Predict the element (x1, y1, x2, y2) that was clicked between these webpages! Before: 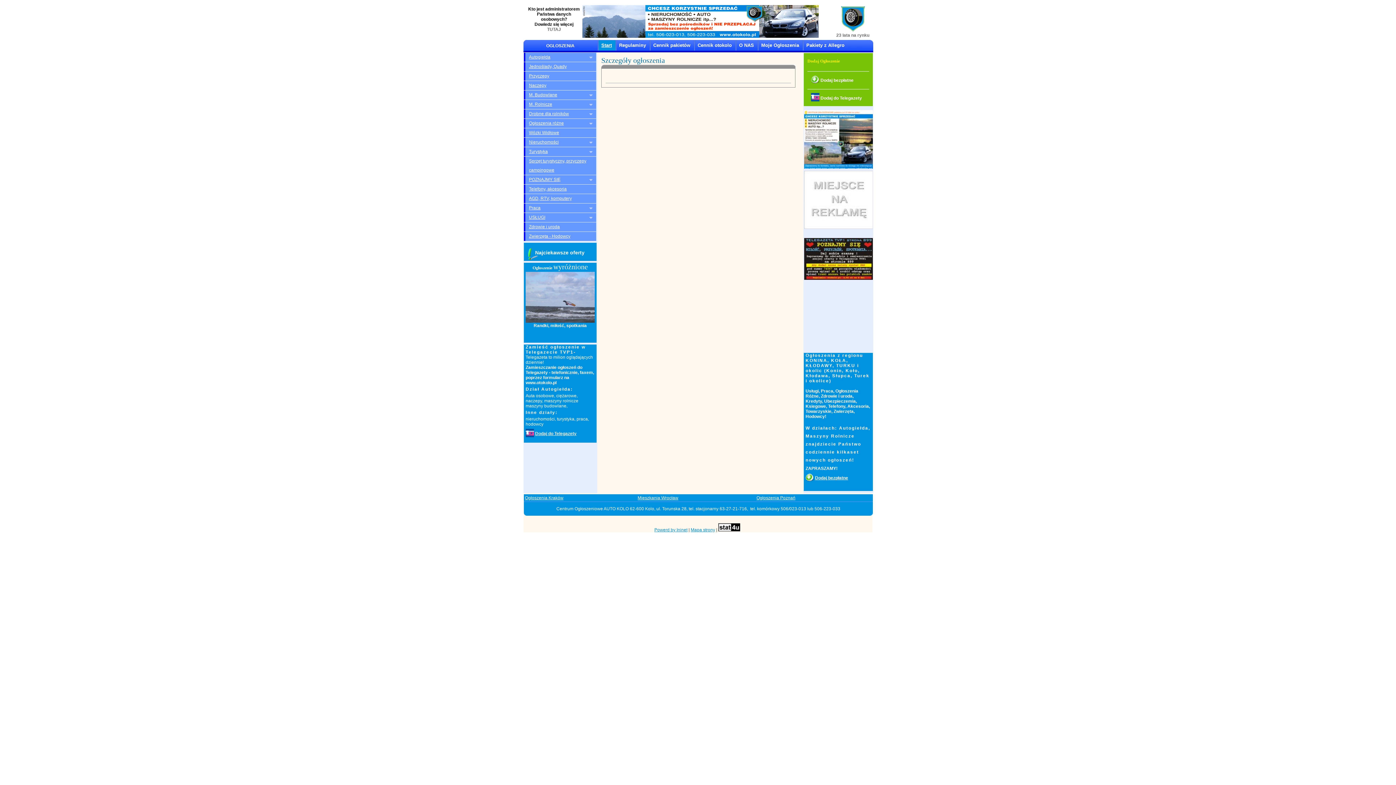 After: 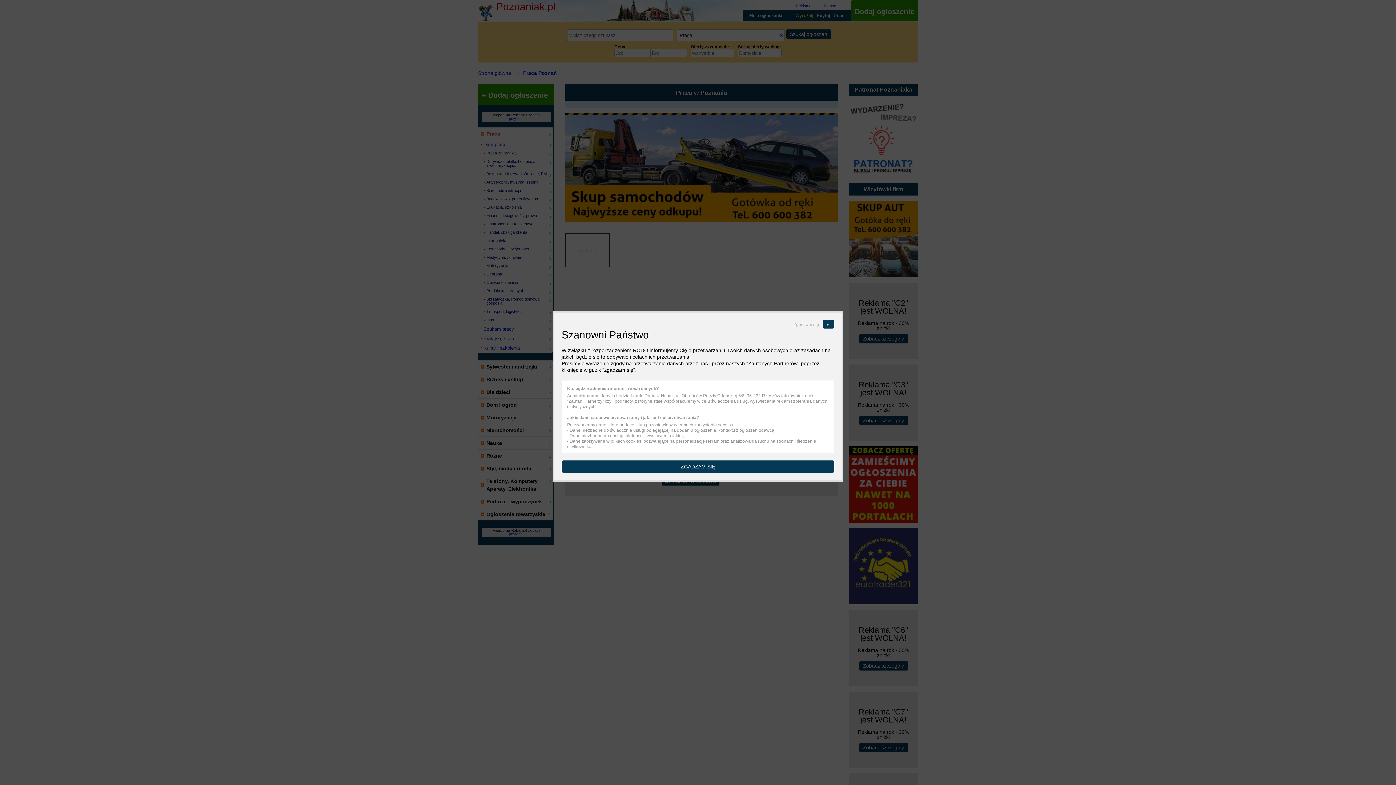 Action: bbox: (756, 495, 795, 500) label: Ogłoszenia Poznań